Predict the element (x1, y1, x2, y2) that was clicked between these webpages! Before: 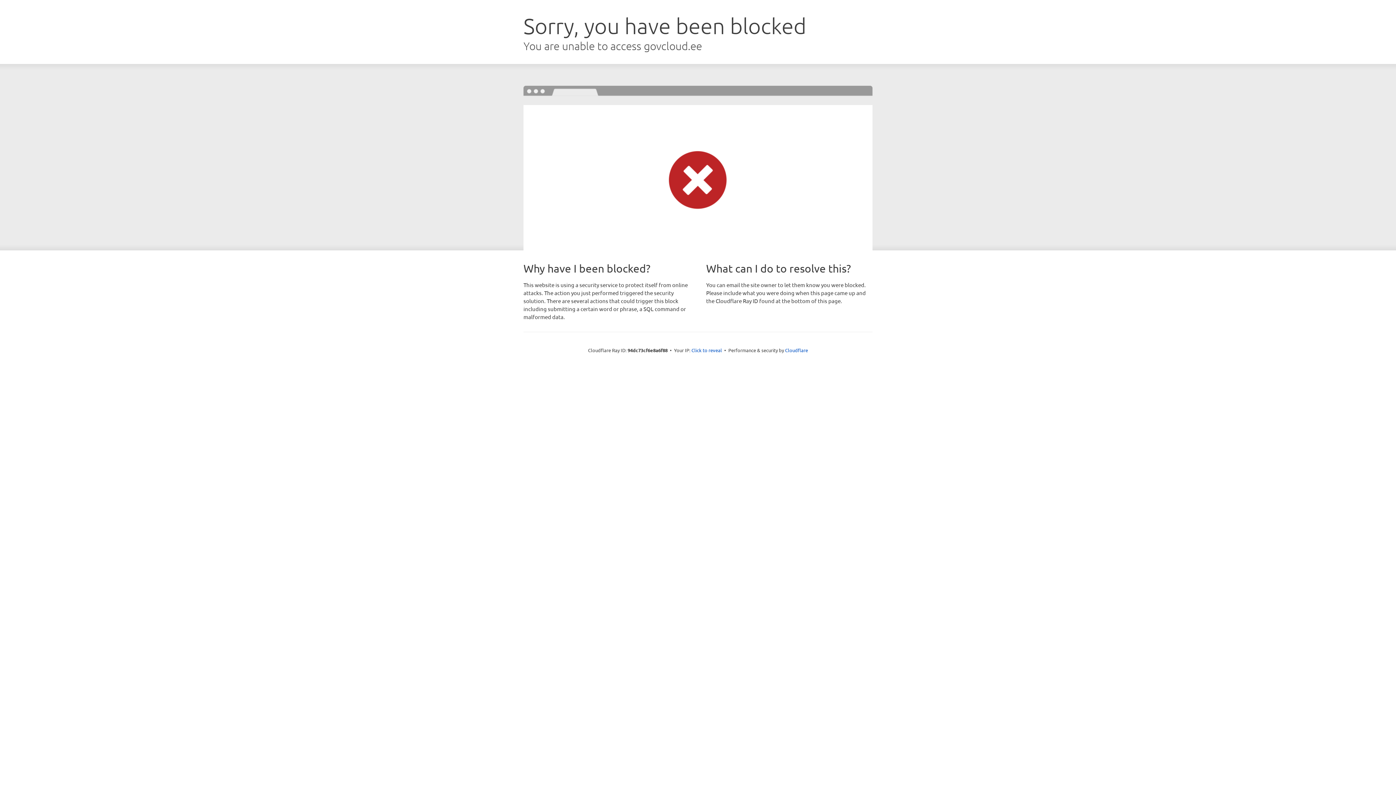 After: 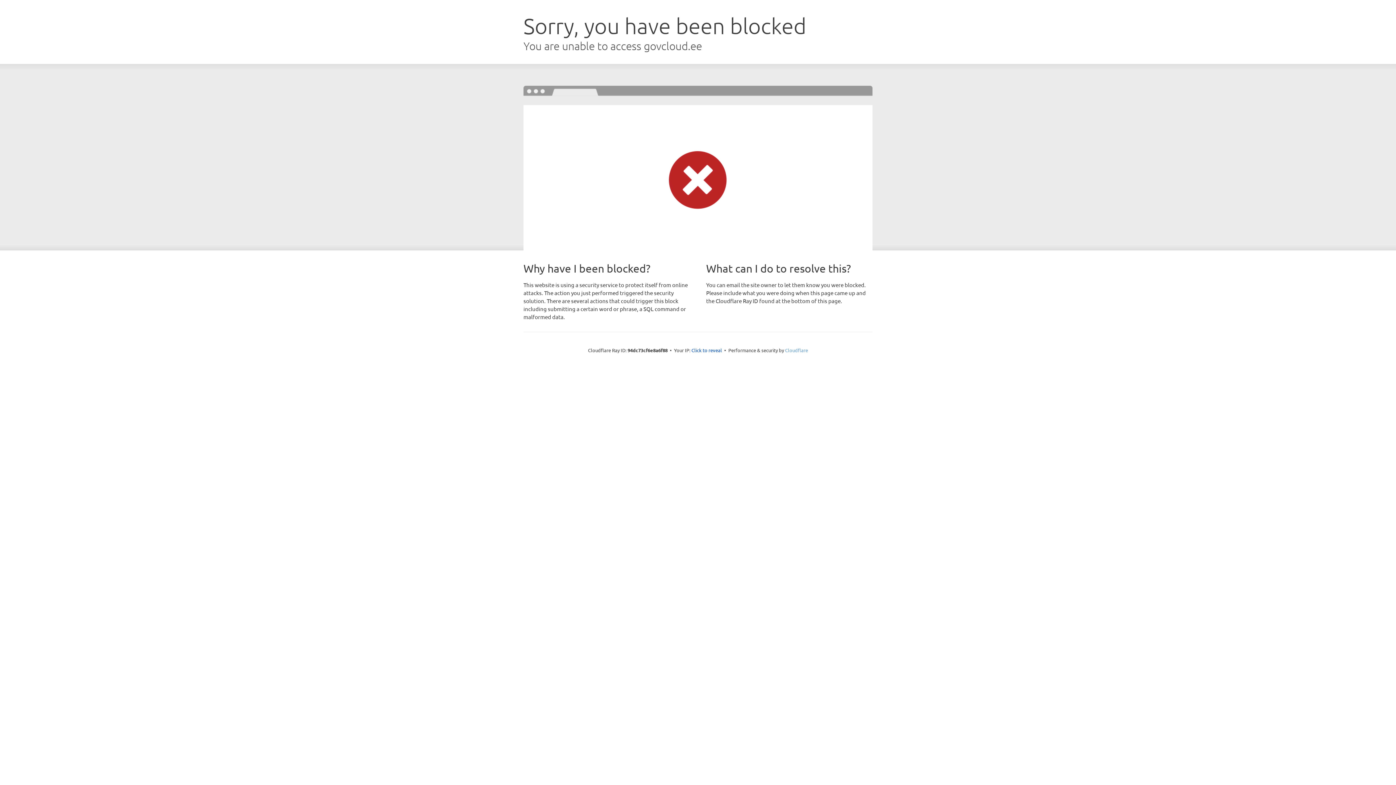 Action: label: Cloudflare bbox: (785, 347, 808, 353)